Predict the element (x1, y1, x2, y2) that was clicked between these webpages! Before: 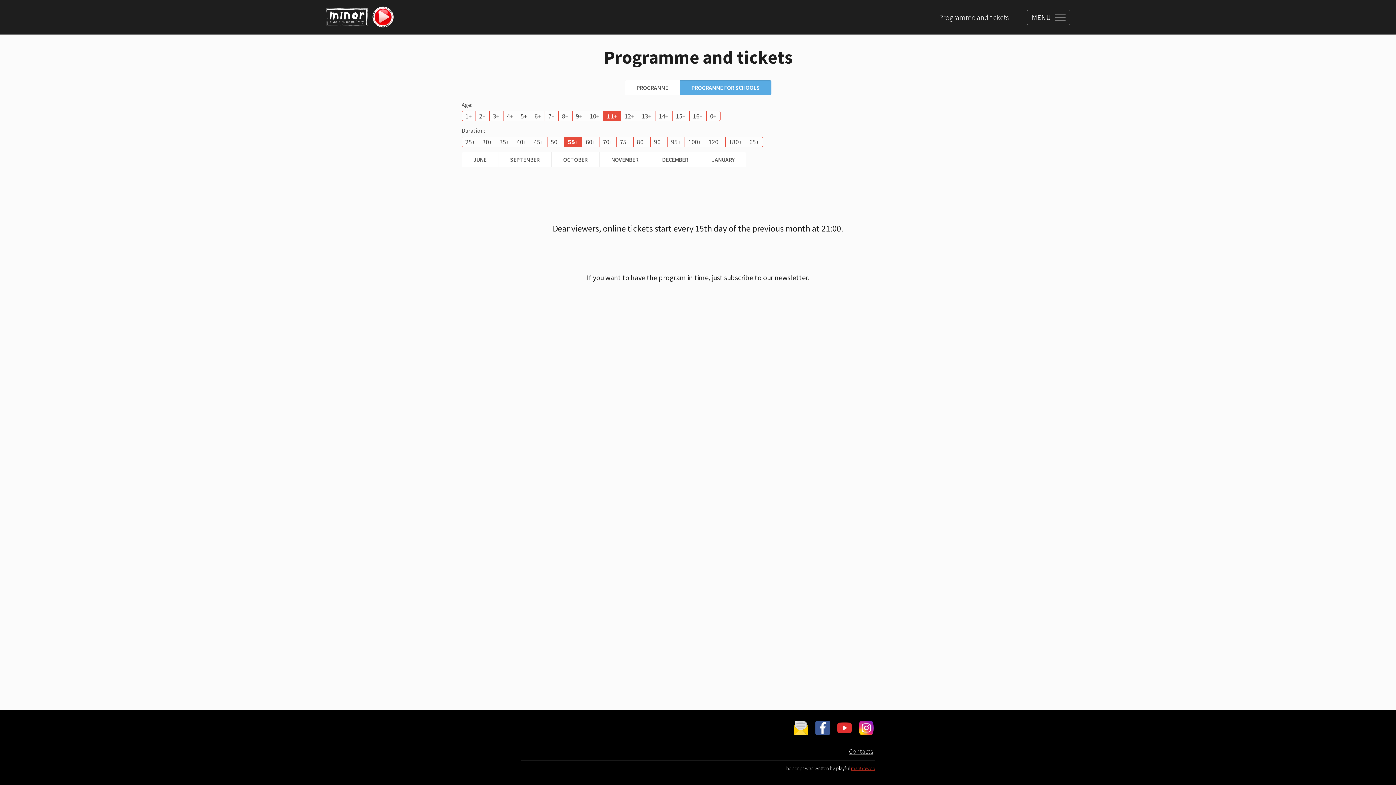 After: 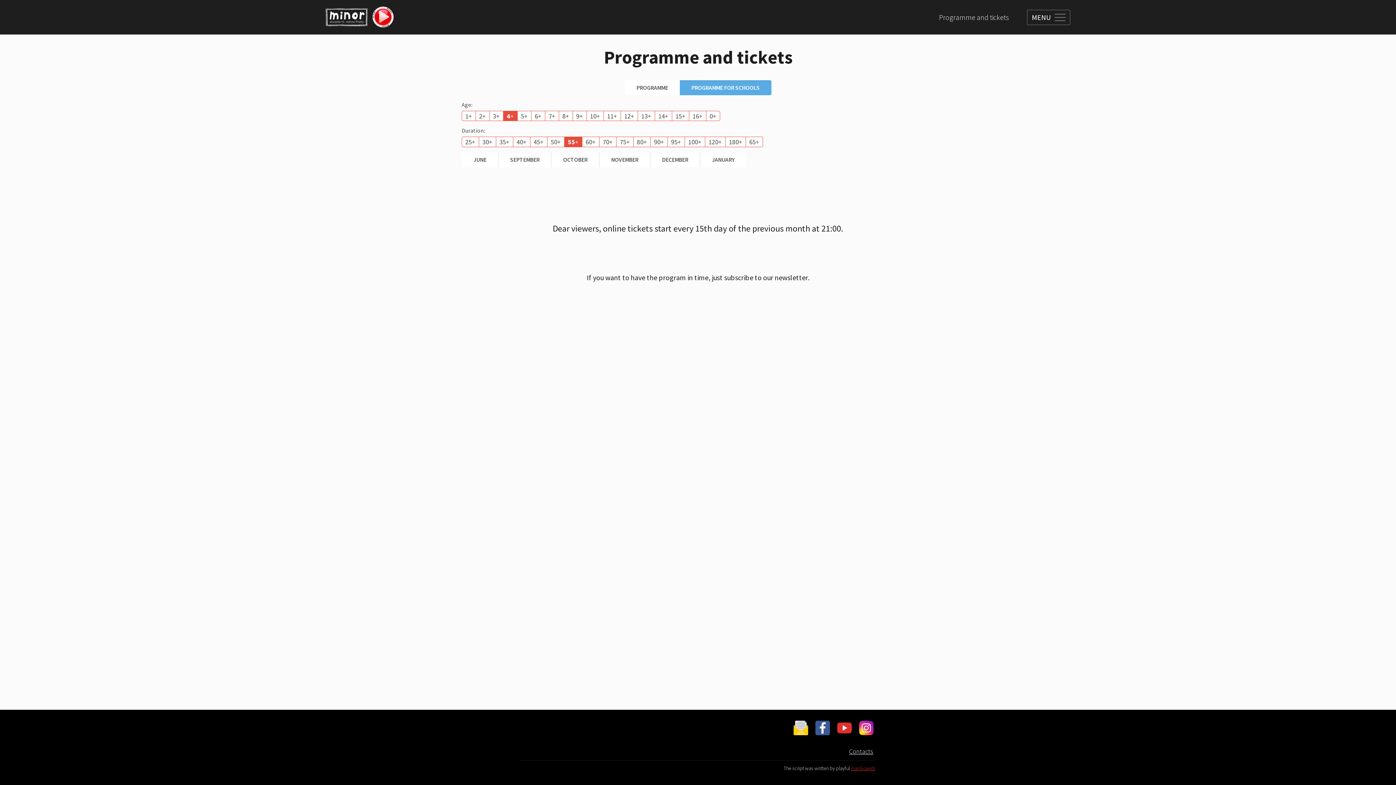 Action: label: 4+ bbox: (503, 111, 517, 120)